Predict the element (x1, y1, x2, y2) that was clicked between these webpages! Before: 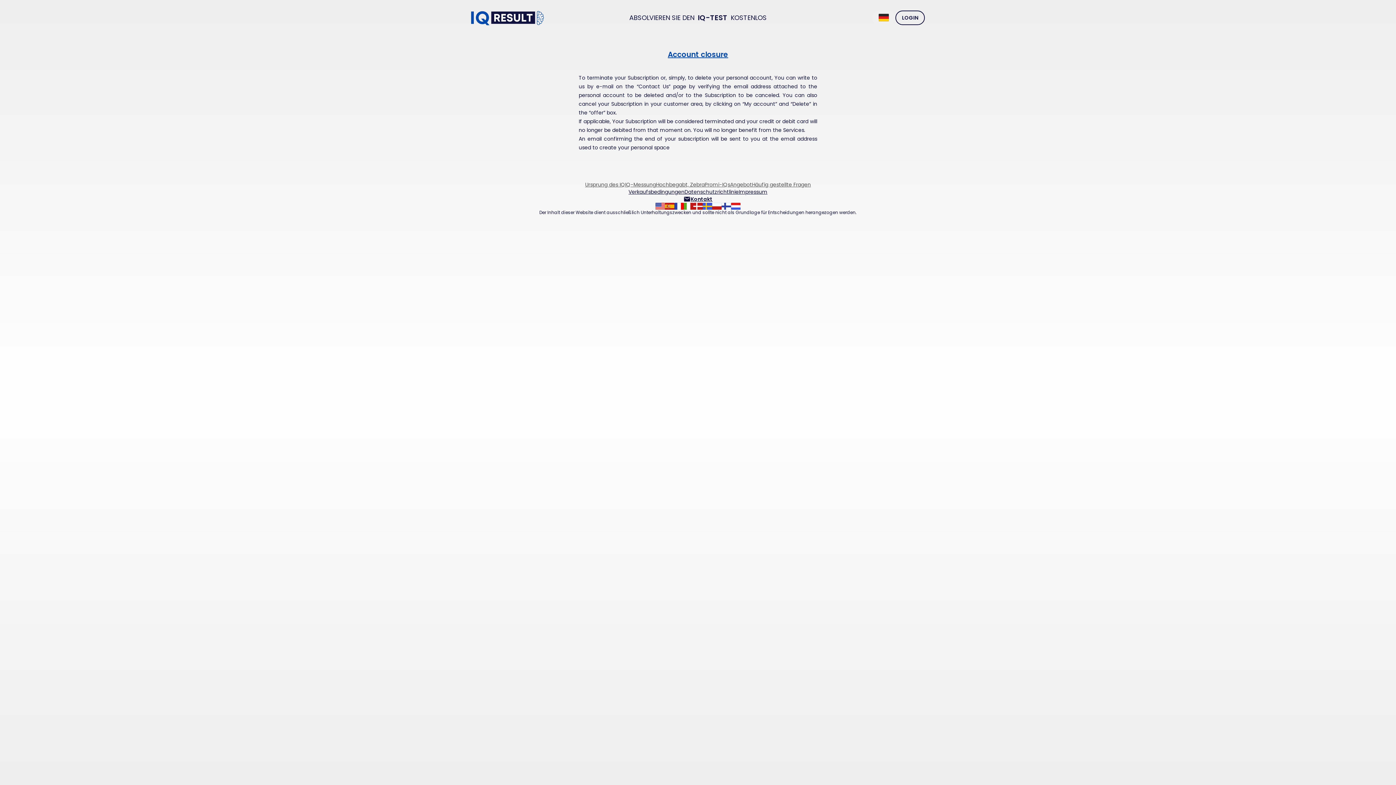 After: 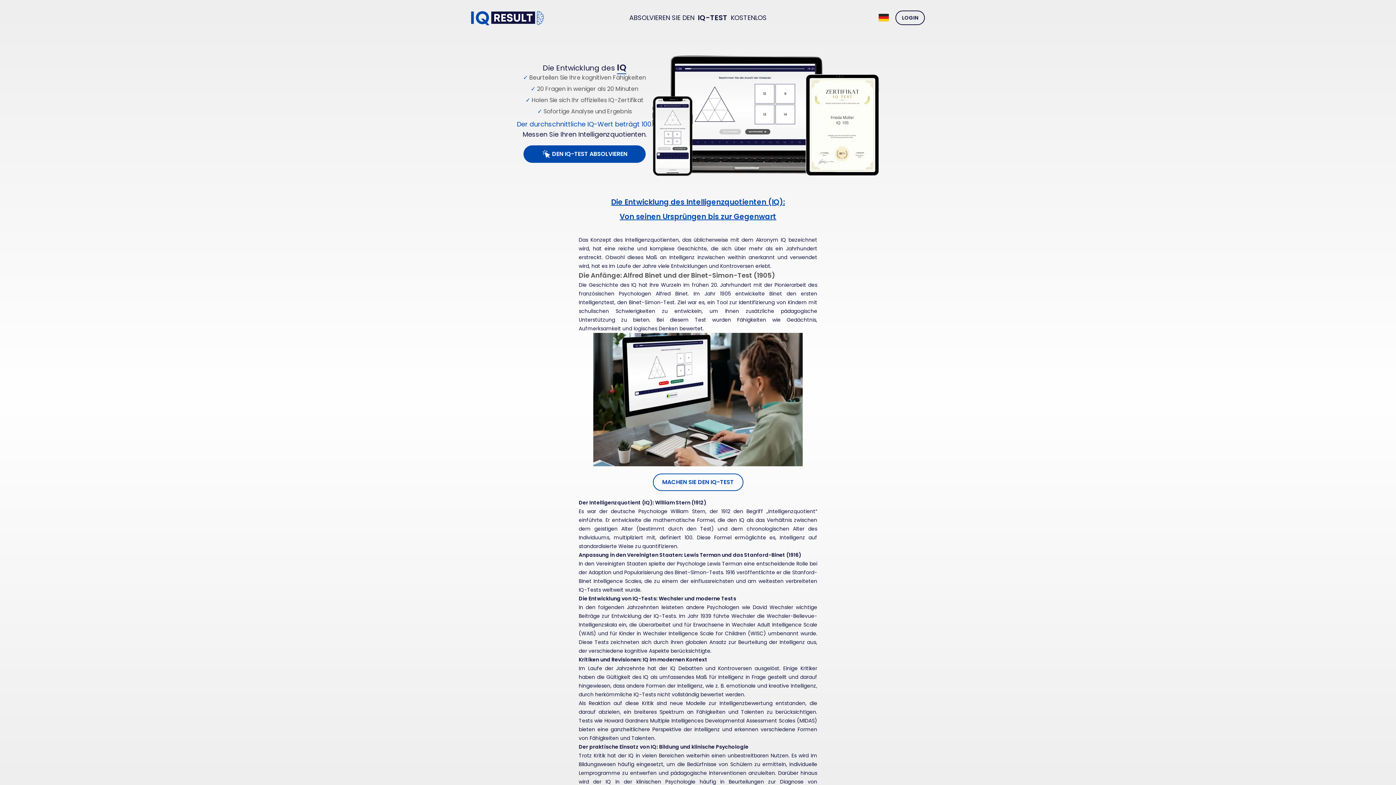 Action: label: Ursprung des IQ bbox: (585, 180, 625, 188)